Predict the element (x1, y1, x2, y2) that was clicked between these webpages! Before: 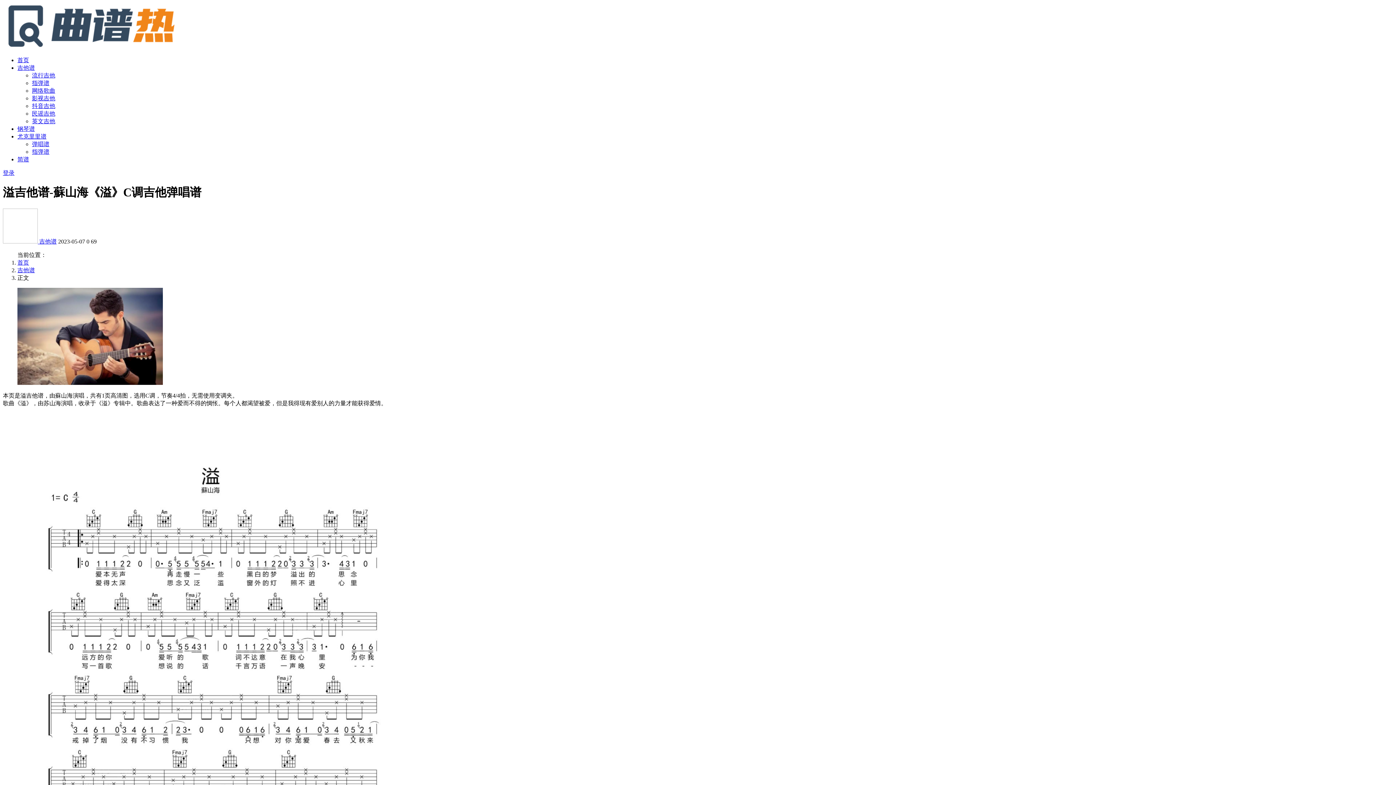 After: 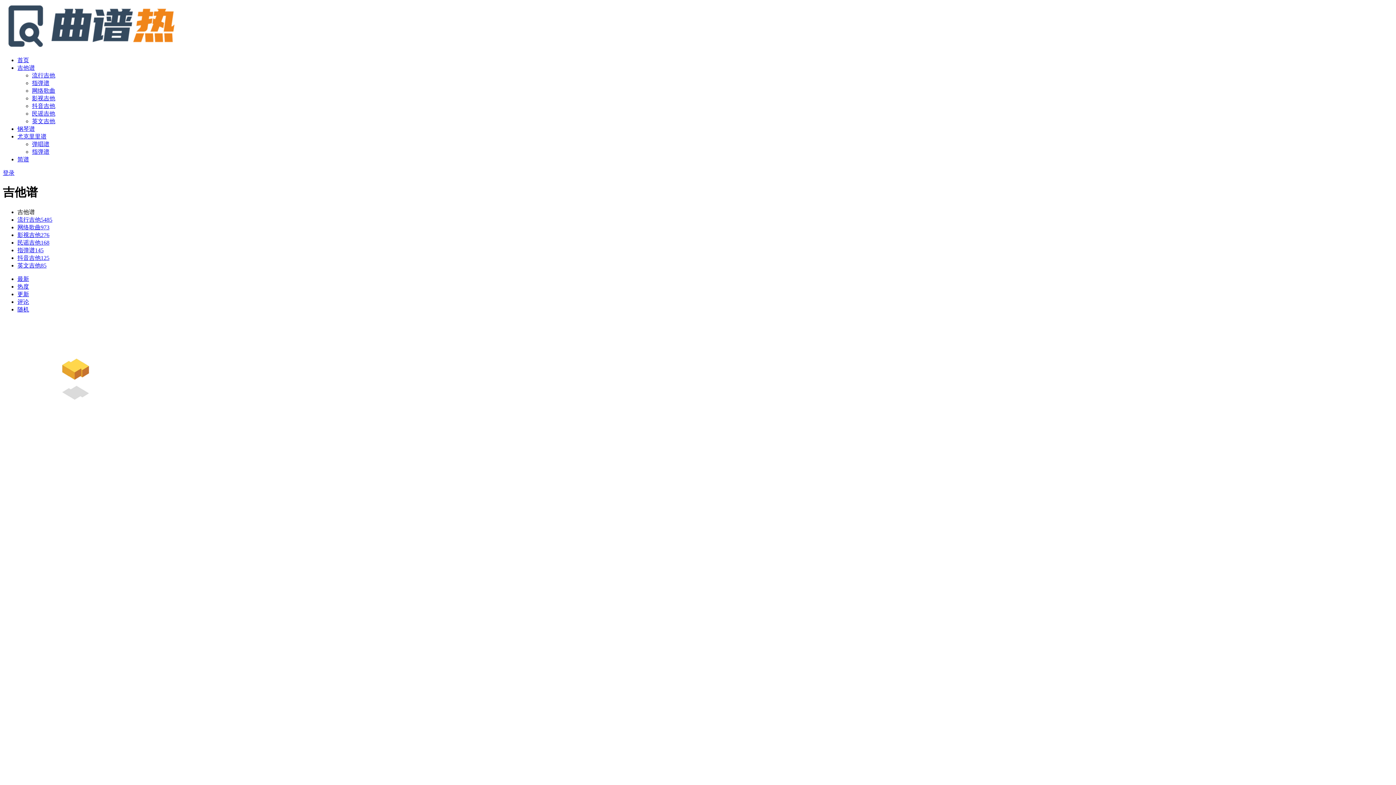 Action: bbox: (17, 267, 34, 273) label: 吉他谱